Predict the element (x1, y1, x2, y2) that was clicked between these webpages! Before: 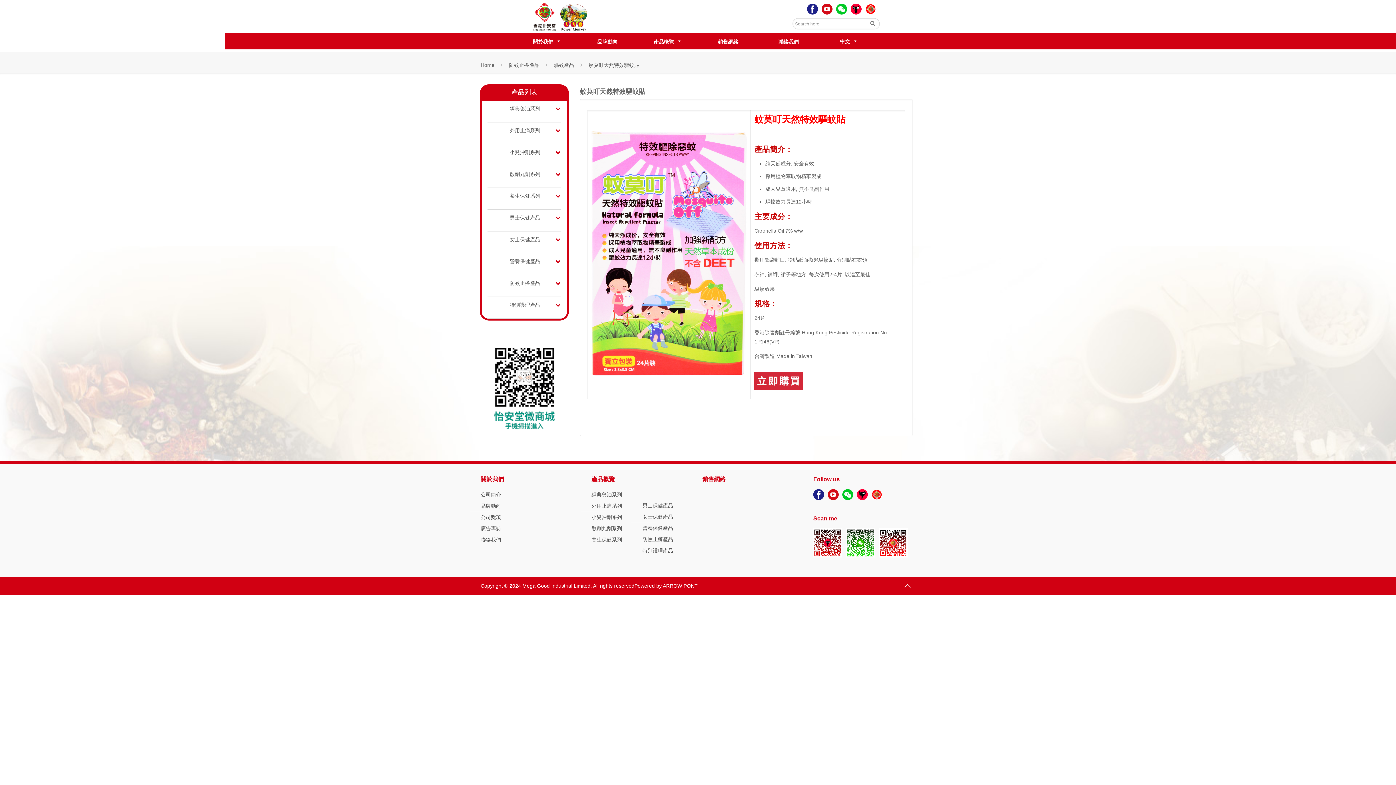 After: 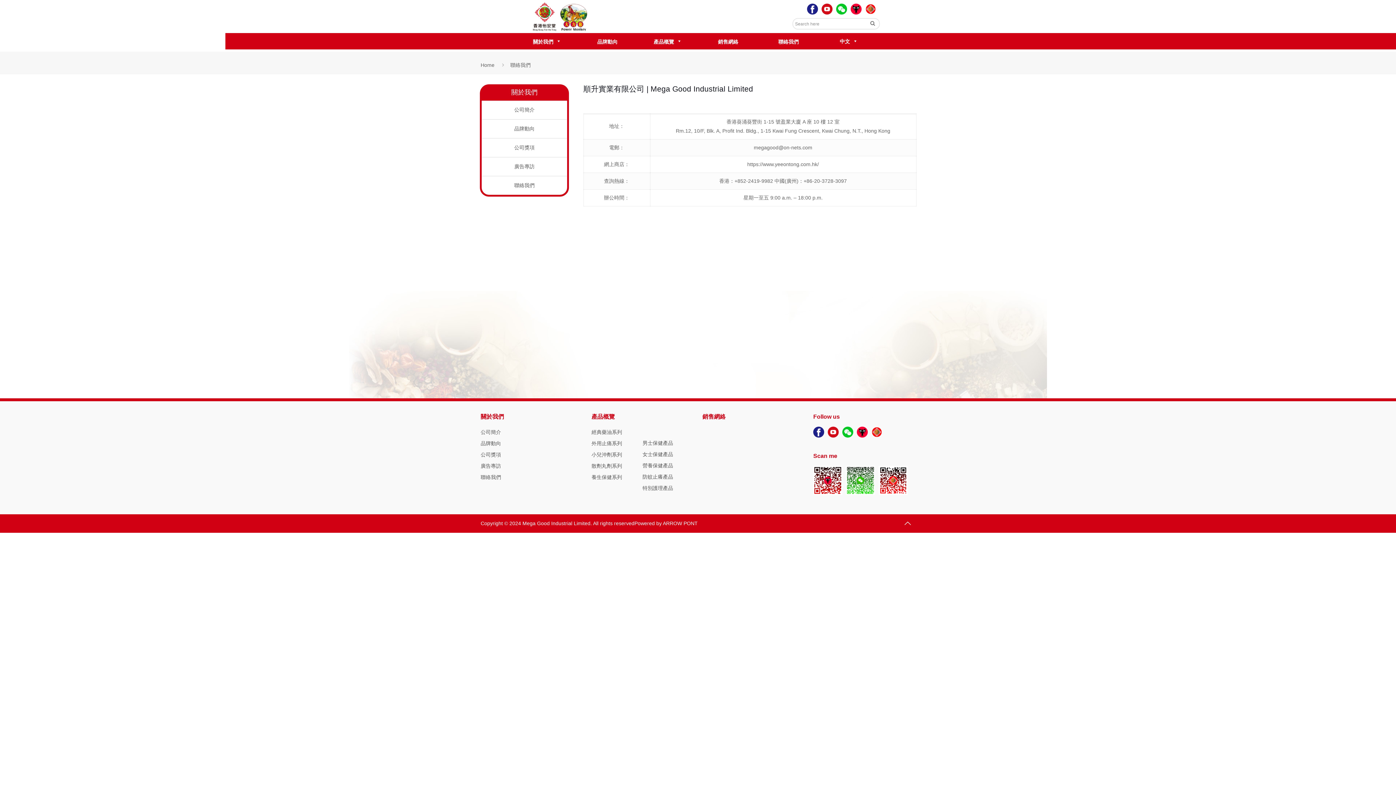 Action: label: 聯絡我們 bbox: (480, 534, 582, 545)